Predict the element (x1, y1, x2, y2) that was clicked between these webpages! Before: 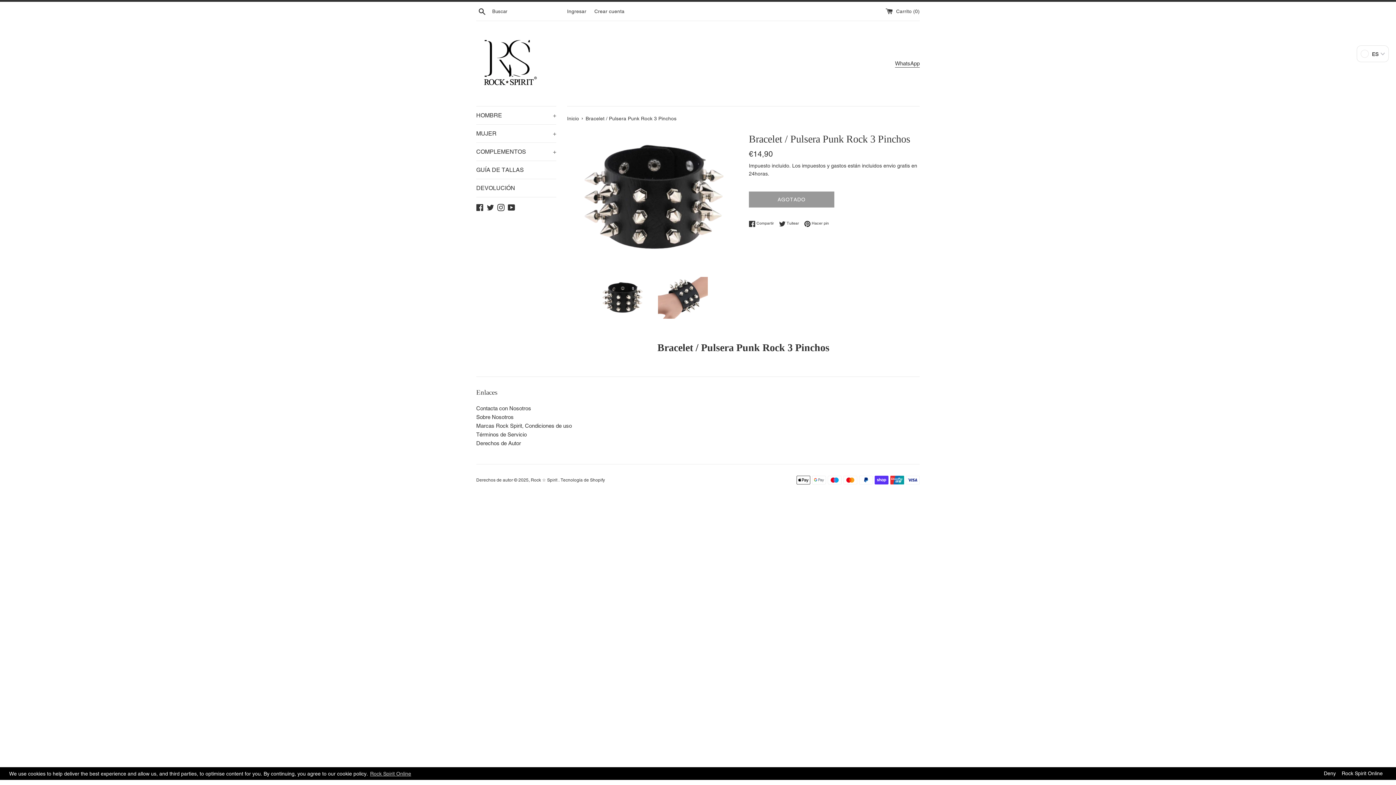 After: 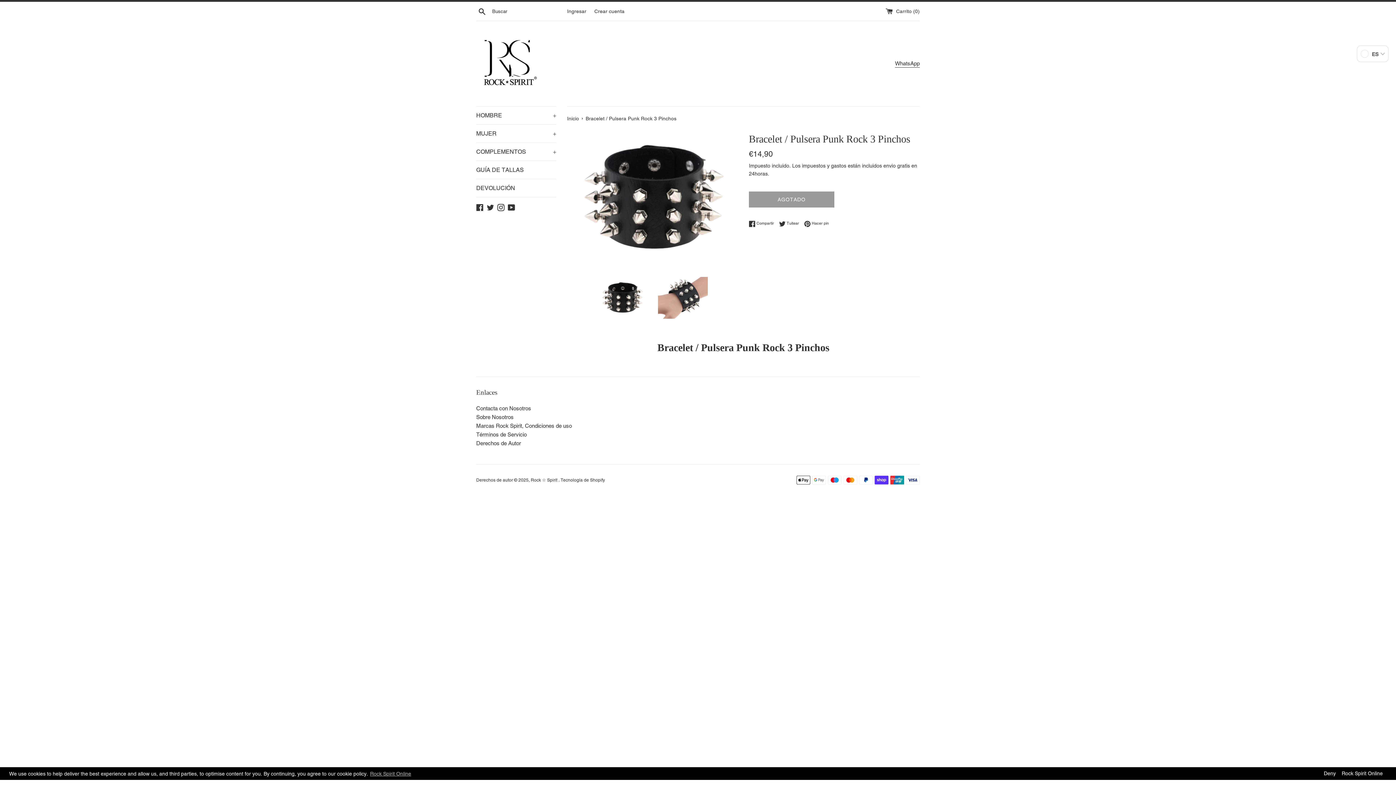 Action: label: Rock Spirit Online bbox: (369, 770, 412, 777)